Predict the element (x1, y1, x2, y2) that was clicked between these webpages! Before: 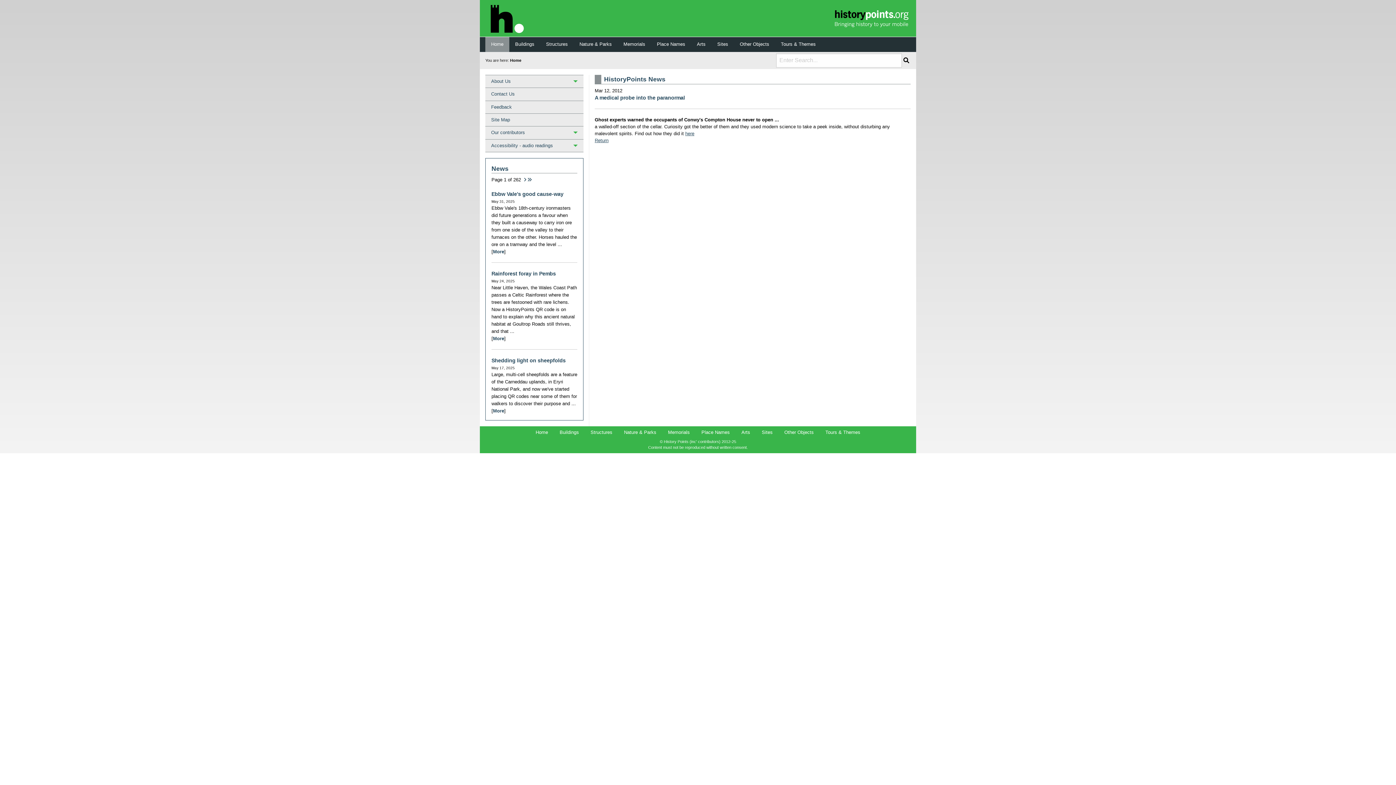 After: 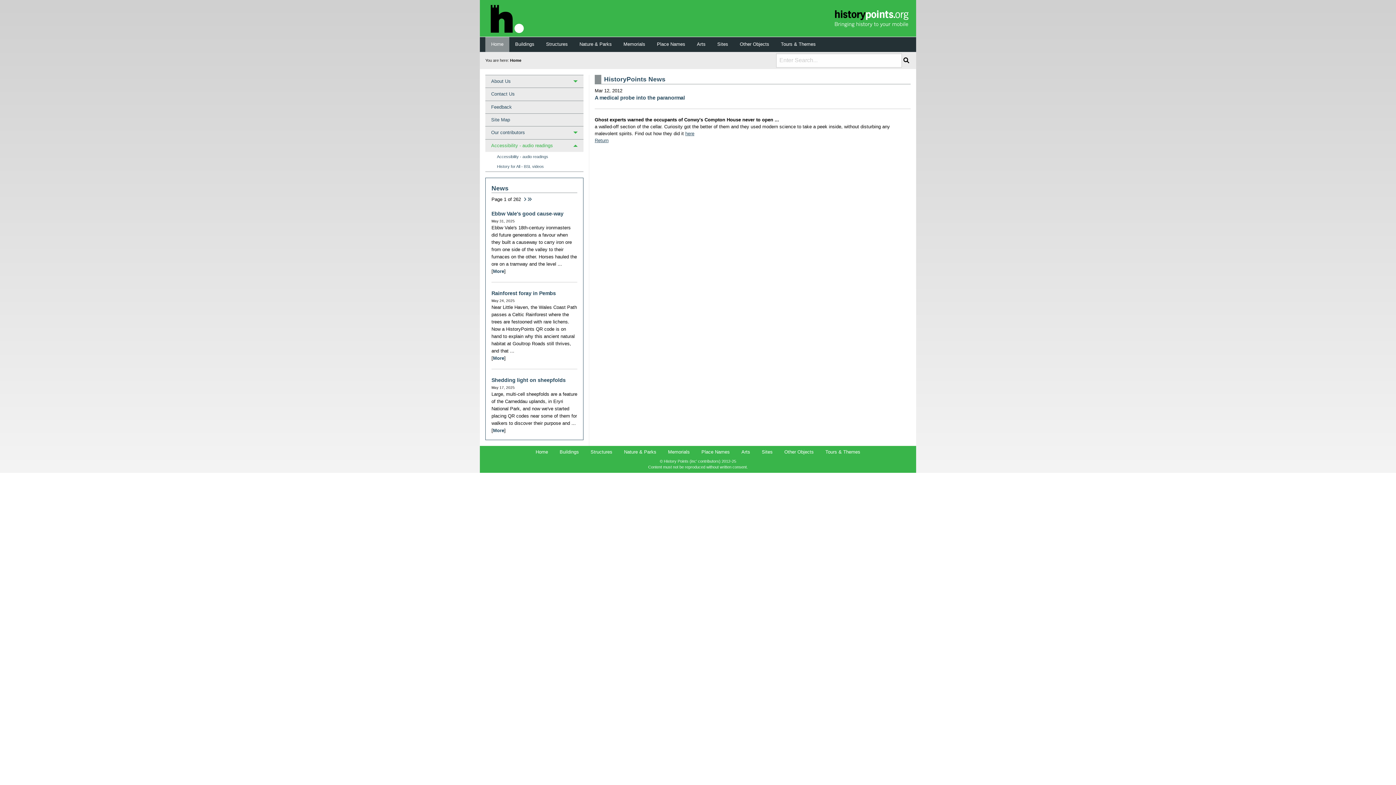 Action: bbox: (485, 139, 583, 152) label: Accessibility - audio readings